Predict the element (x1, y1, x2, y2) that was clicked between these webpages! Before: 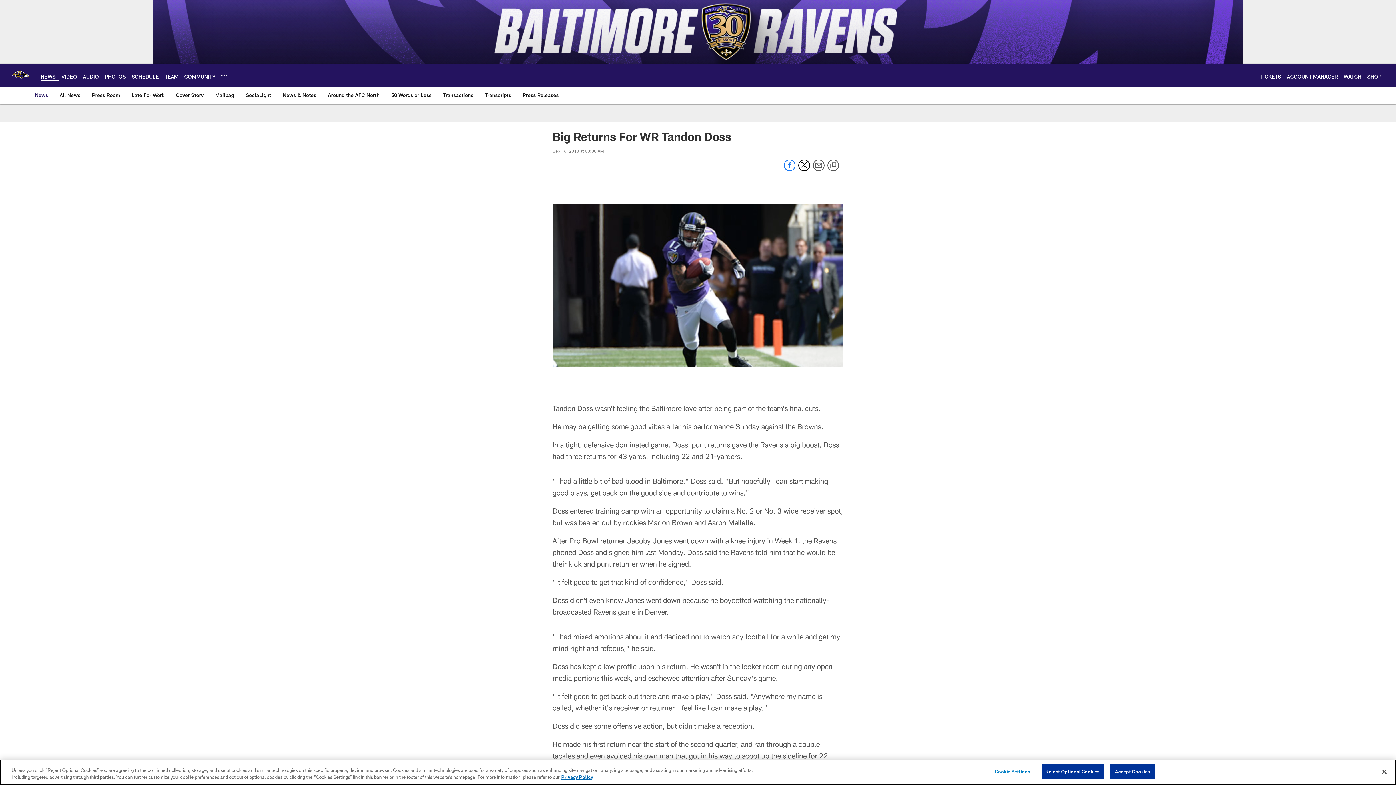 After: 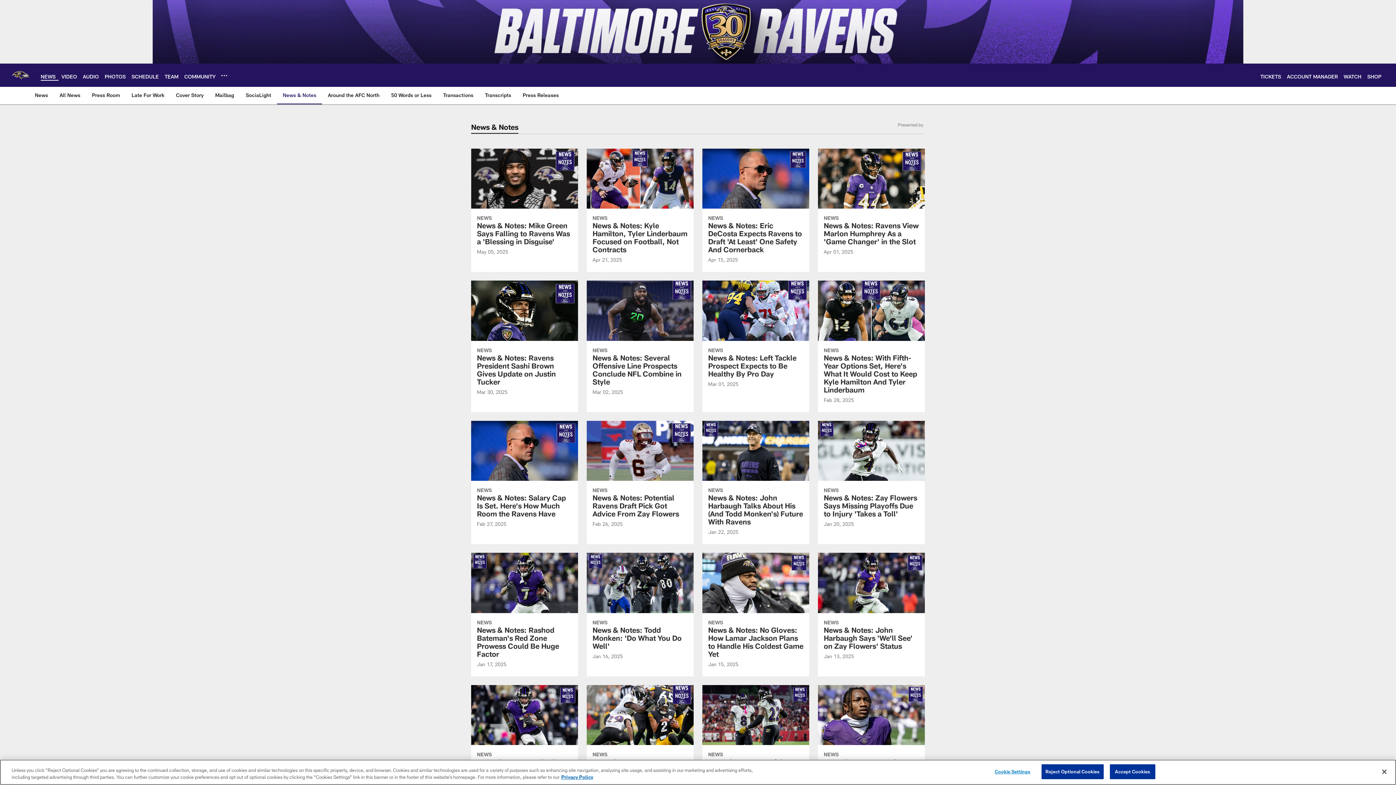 Action: label: News & Notes bbox: (280, 86, 319, 103)